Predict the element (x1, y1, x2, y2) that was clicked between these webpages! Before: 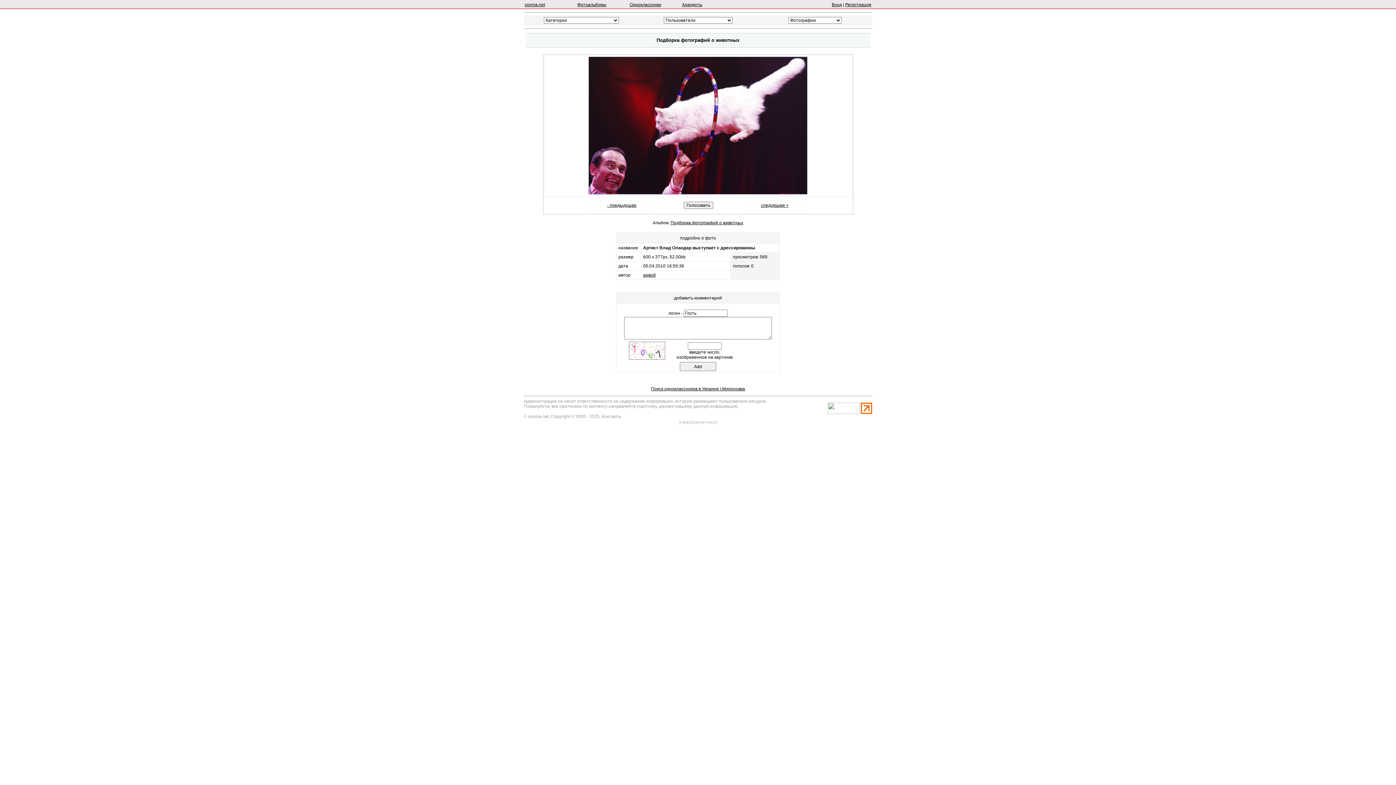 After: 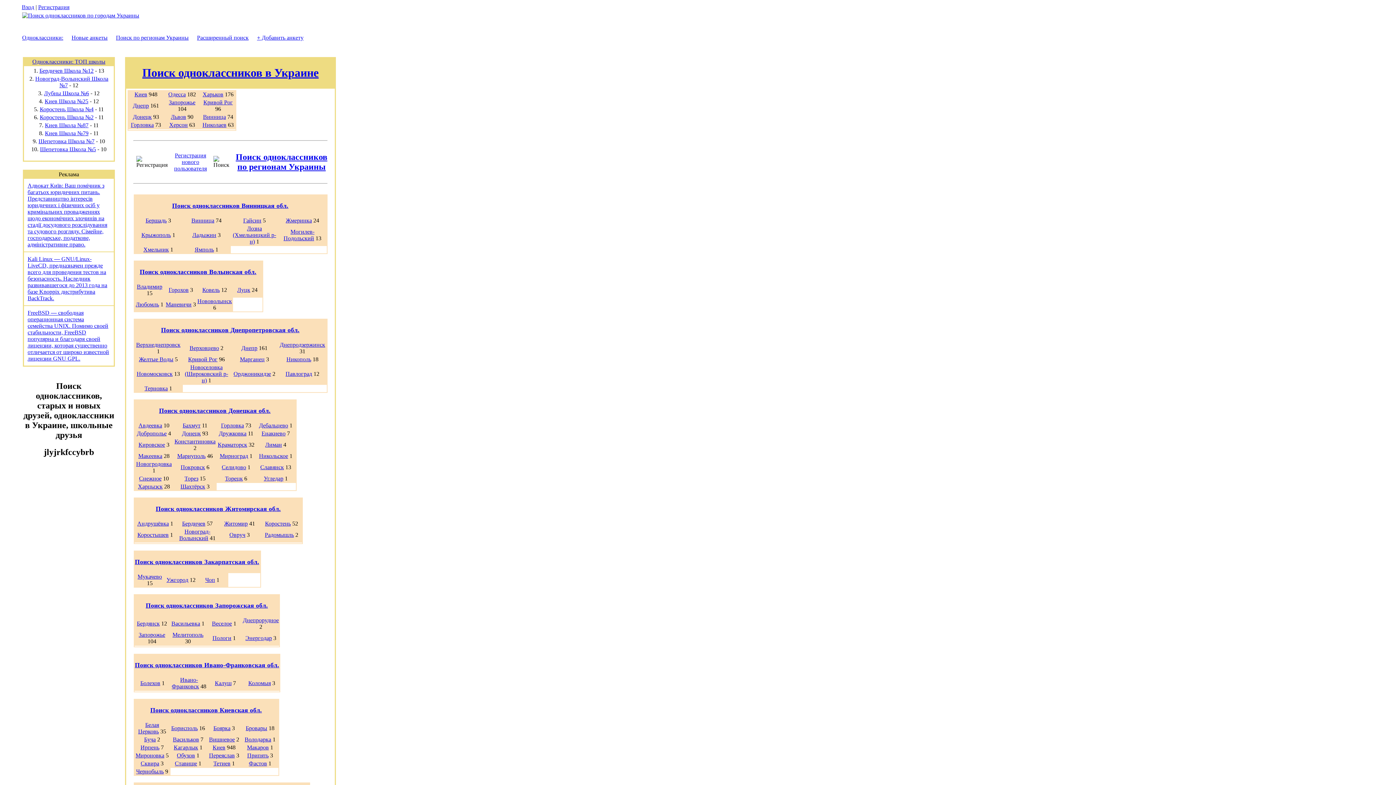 Action: label: Одноклассники bbox: (629, 2, 661, 7)